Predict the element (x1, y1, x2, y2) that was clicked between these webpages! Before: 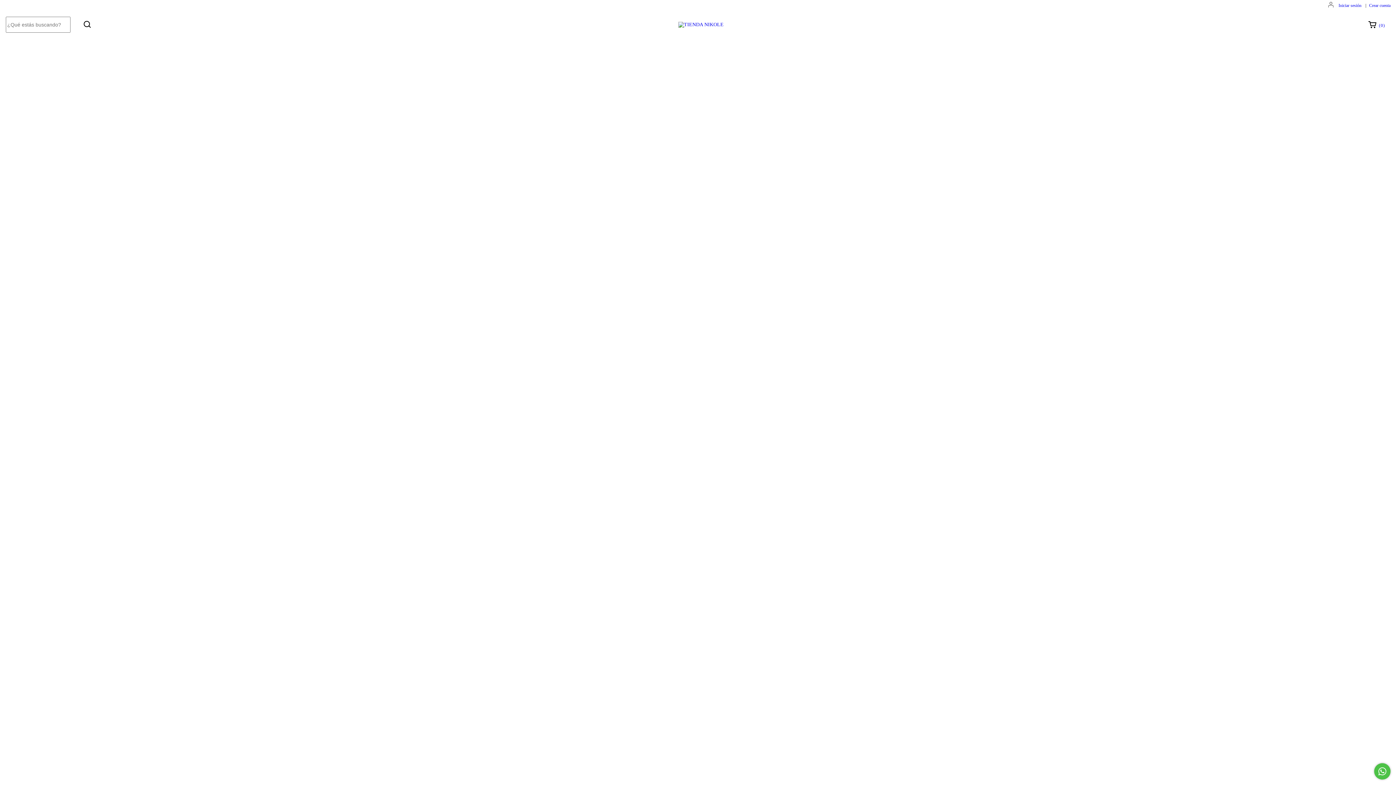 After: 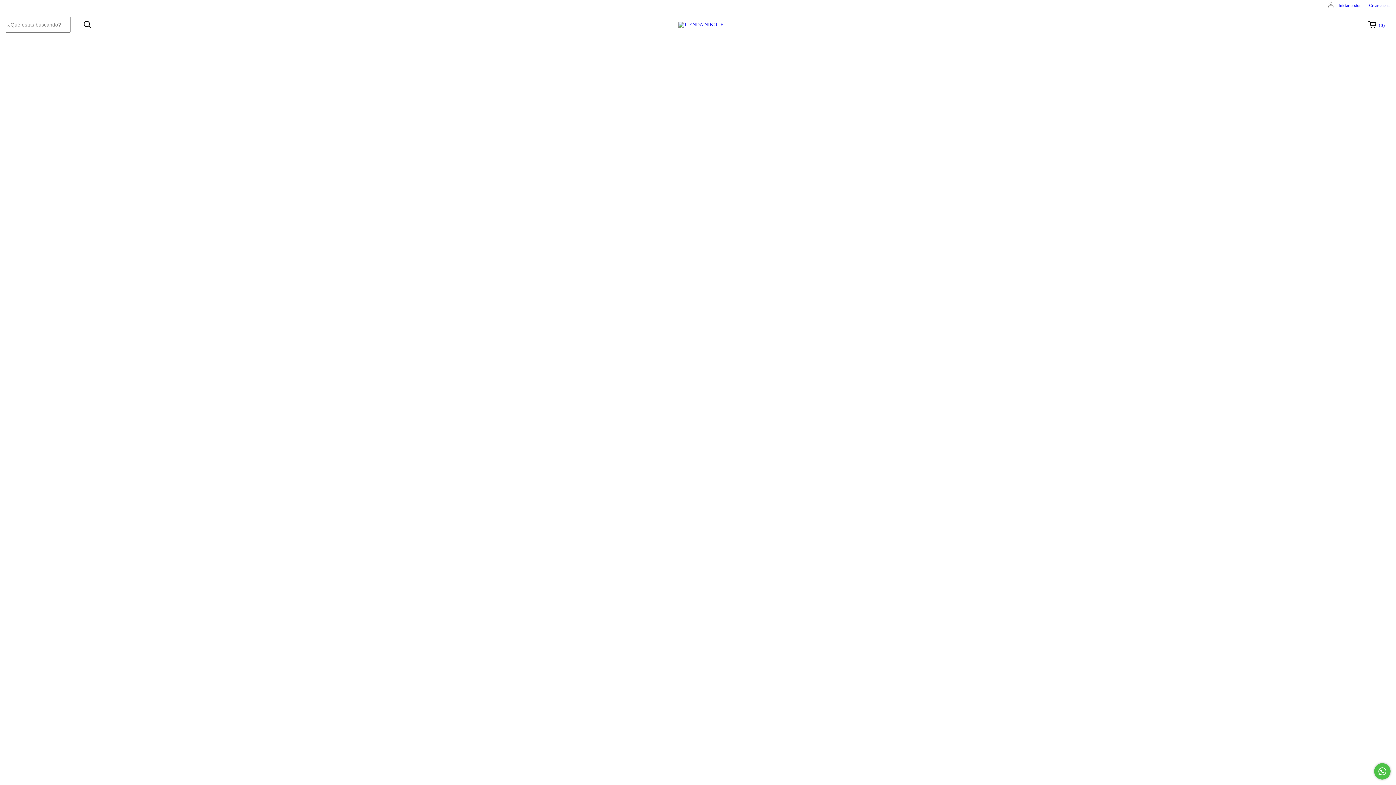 Action: label: Compra rápida de G4001 bbox: (784, 170, 848, 182)